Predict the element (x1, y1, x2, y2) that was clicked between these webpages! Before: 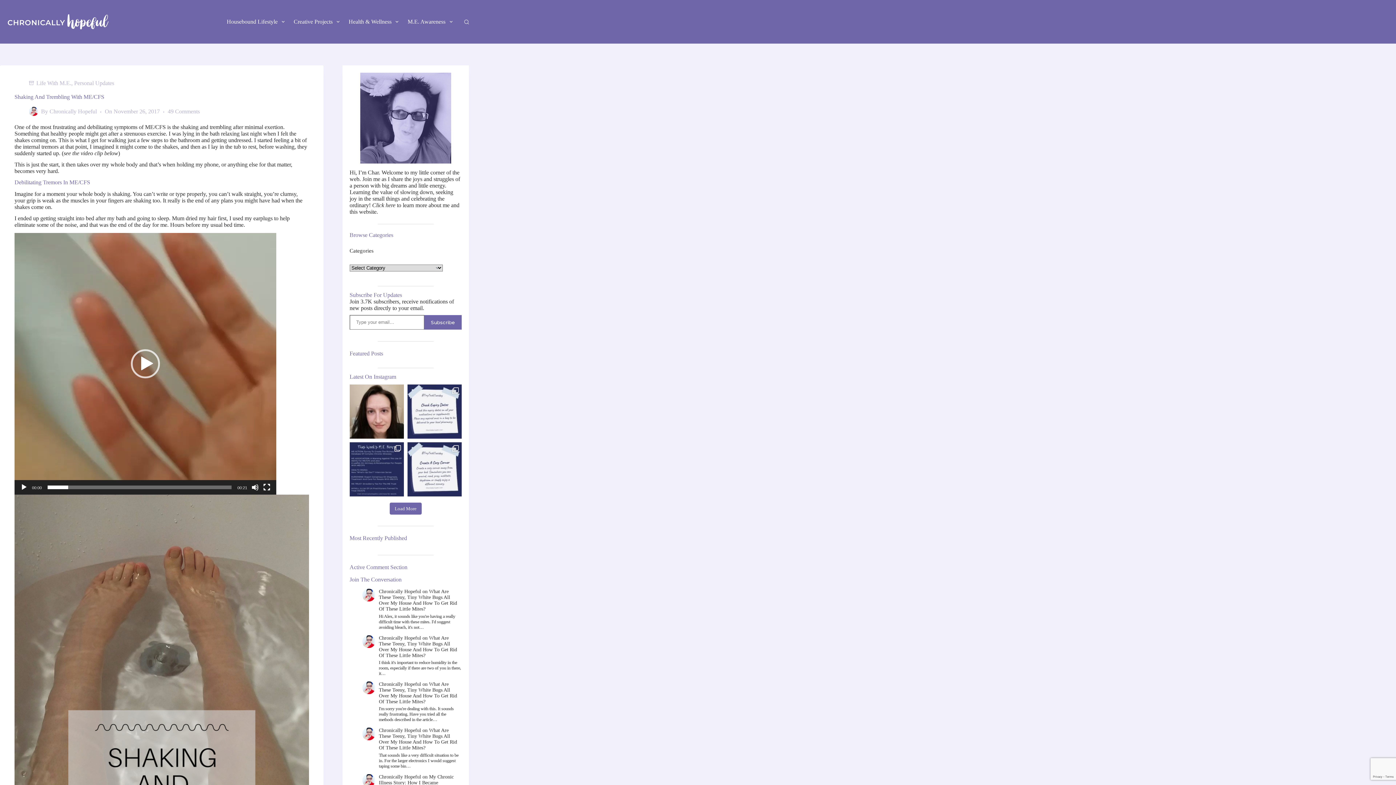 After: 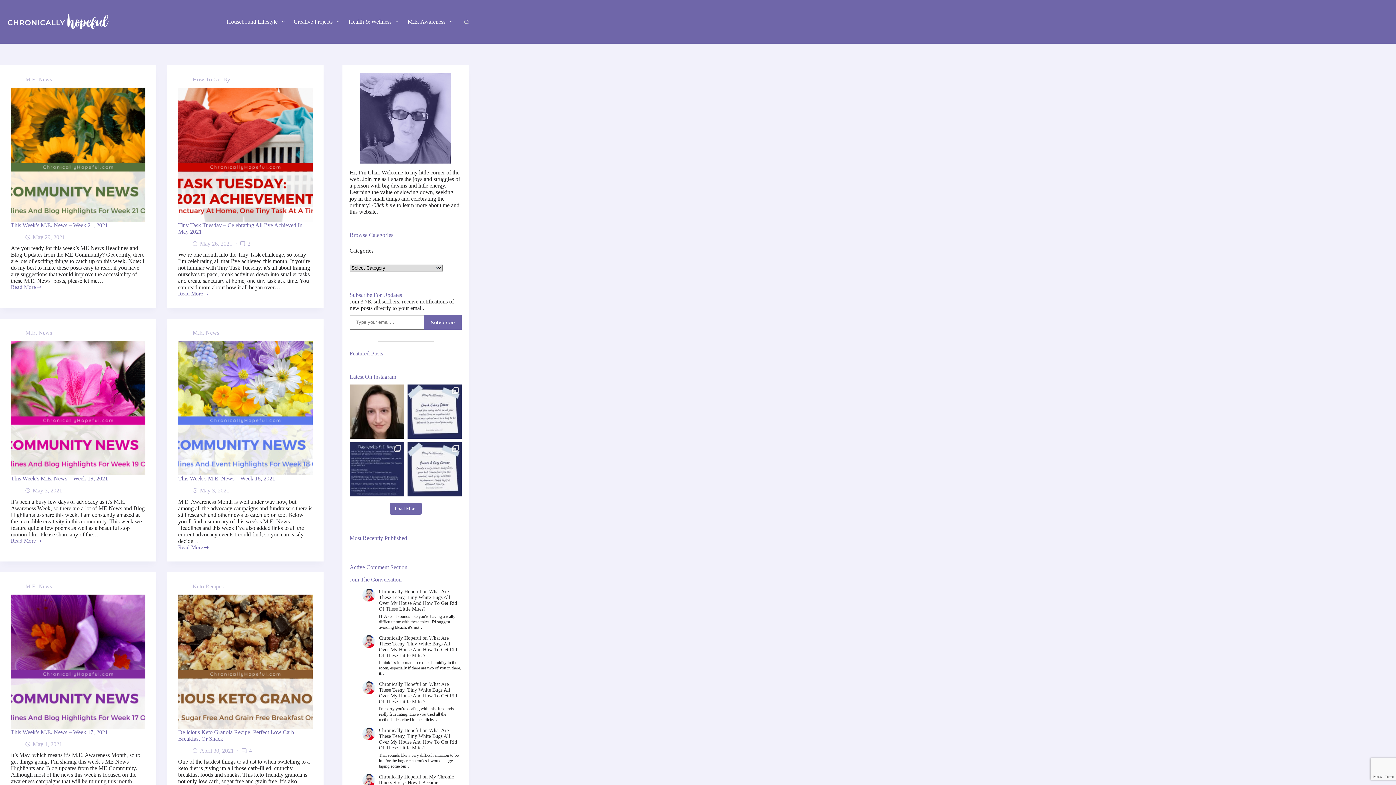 Action: bbox: (29, 107, 38, 116)